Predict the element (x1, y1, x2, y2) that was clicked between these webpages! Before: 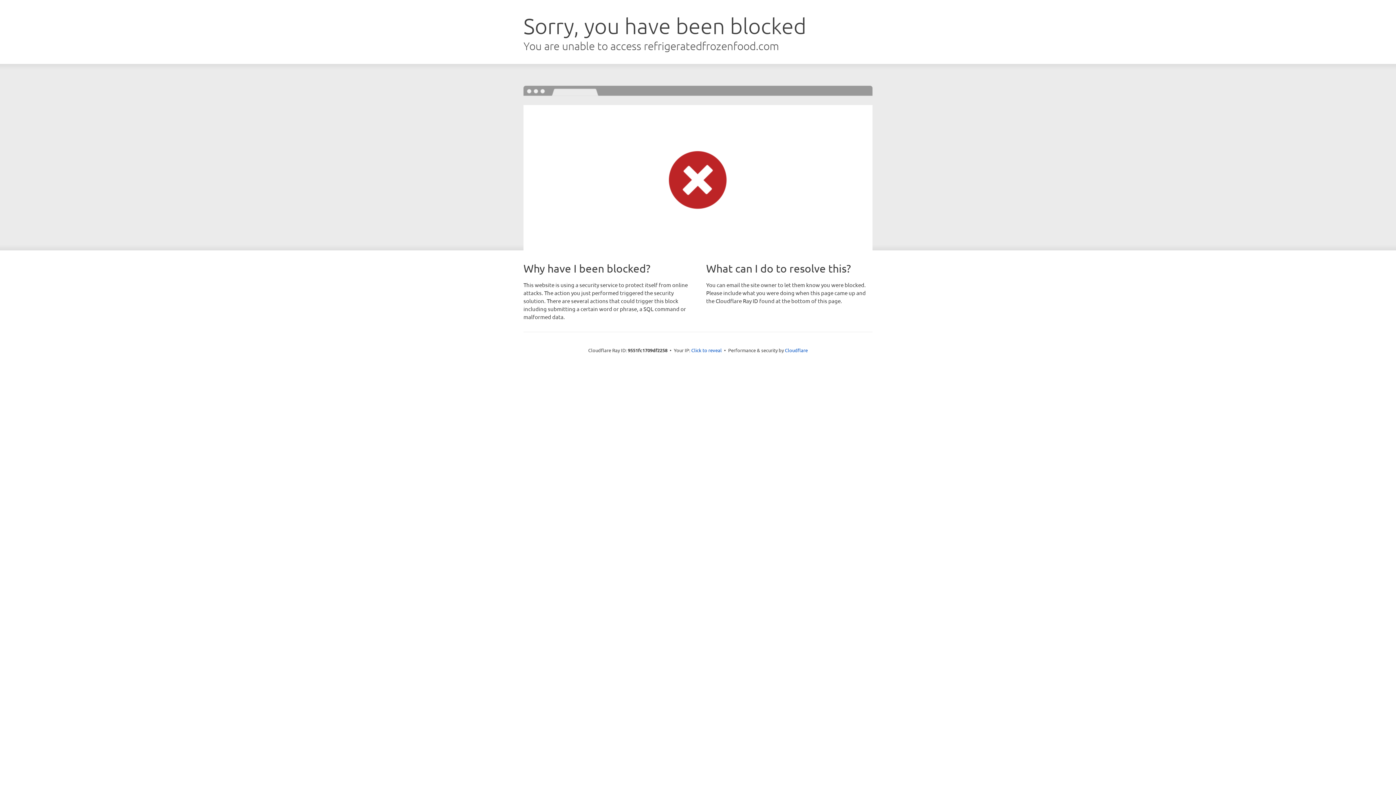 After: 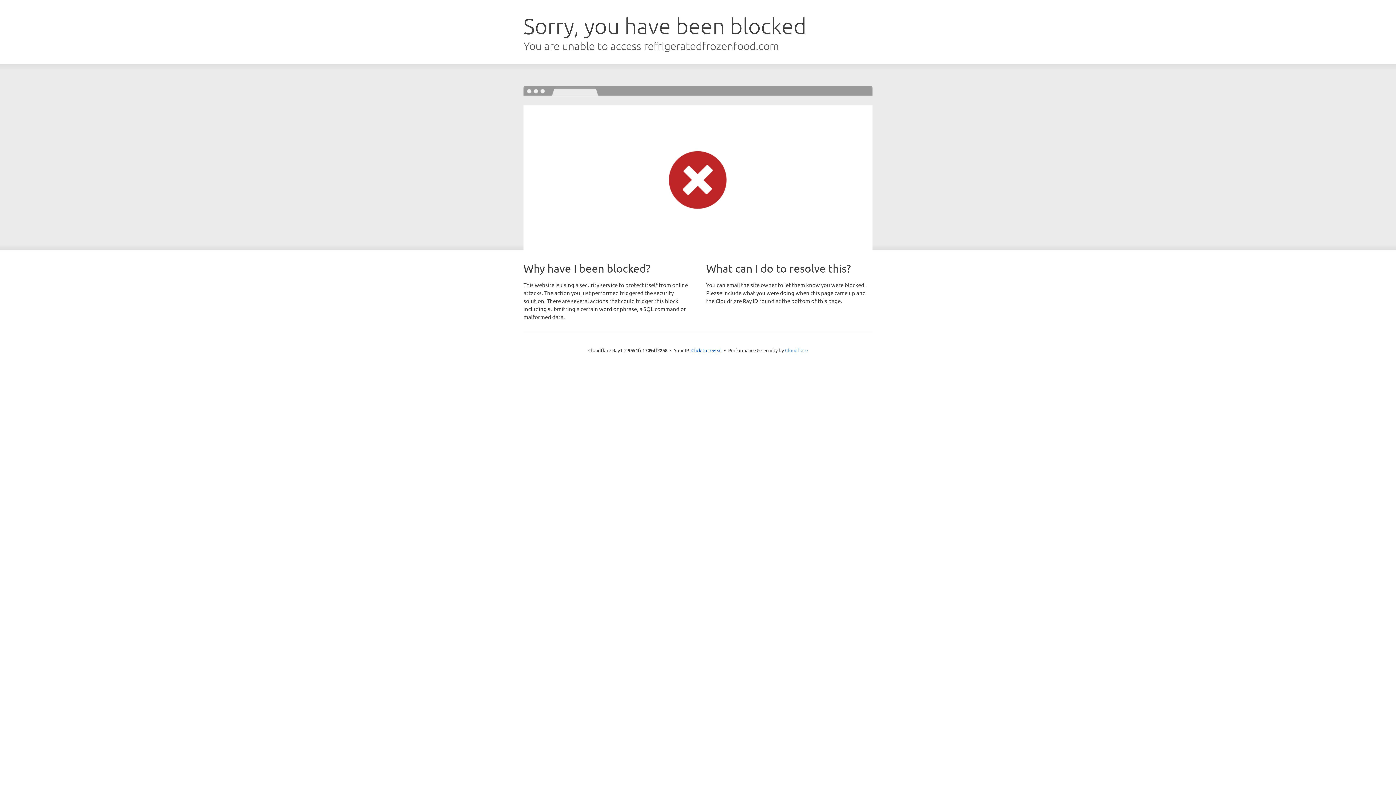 Action: label: Cloudflare bbox: (785, 347, 808, 353)